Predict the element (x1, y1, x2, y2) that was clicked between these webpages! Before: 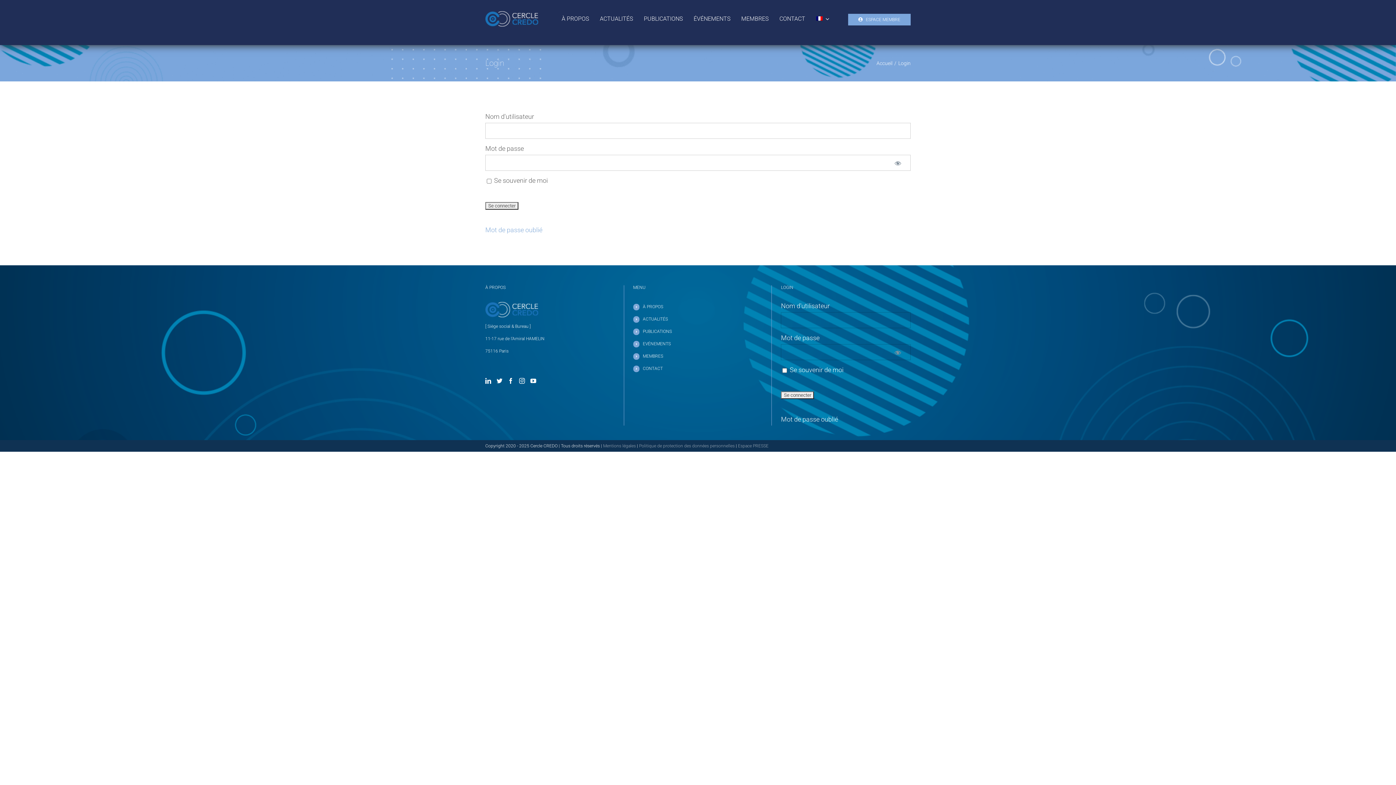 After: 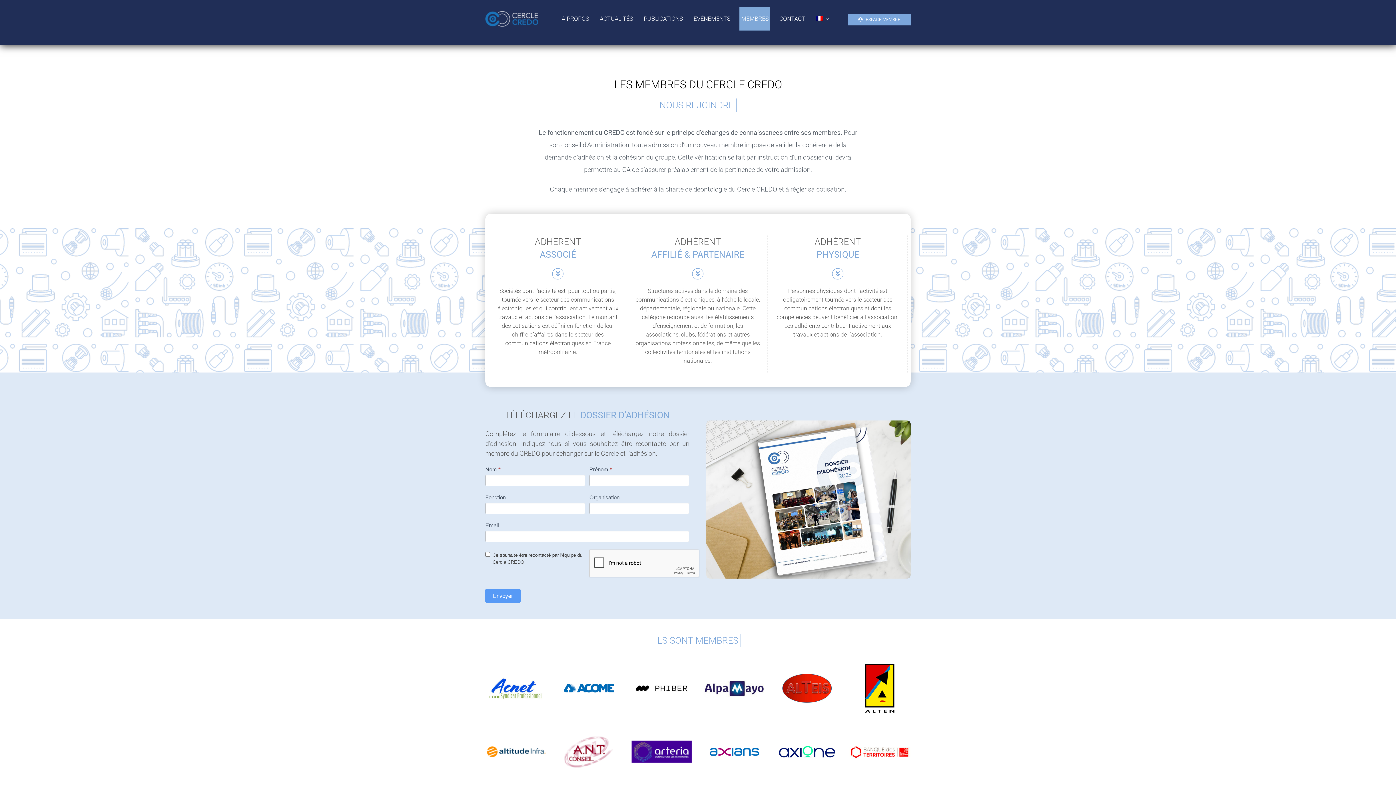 Action: bbox: (643, 351, 663, 359) label: MEMBRES